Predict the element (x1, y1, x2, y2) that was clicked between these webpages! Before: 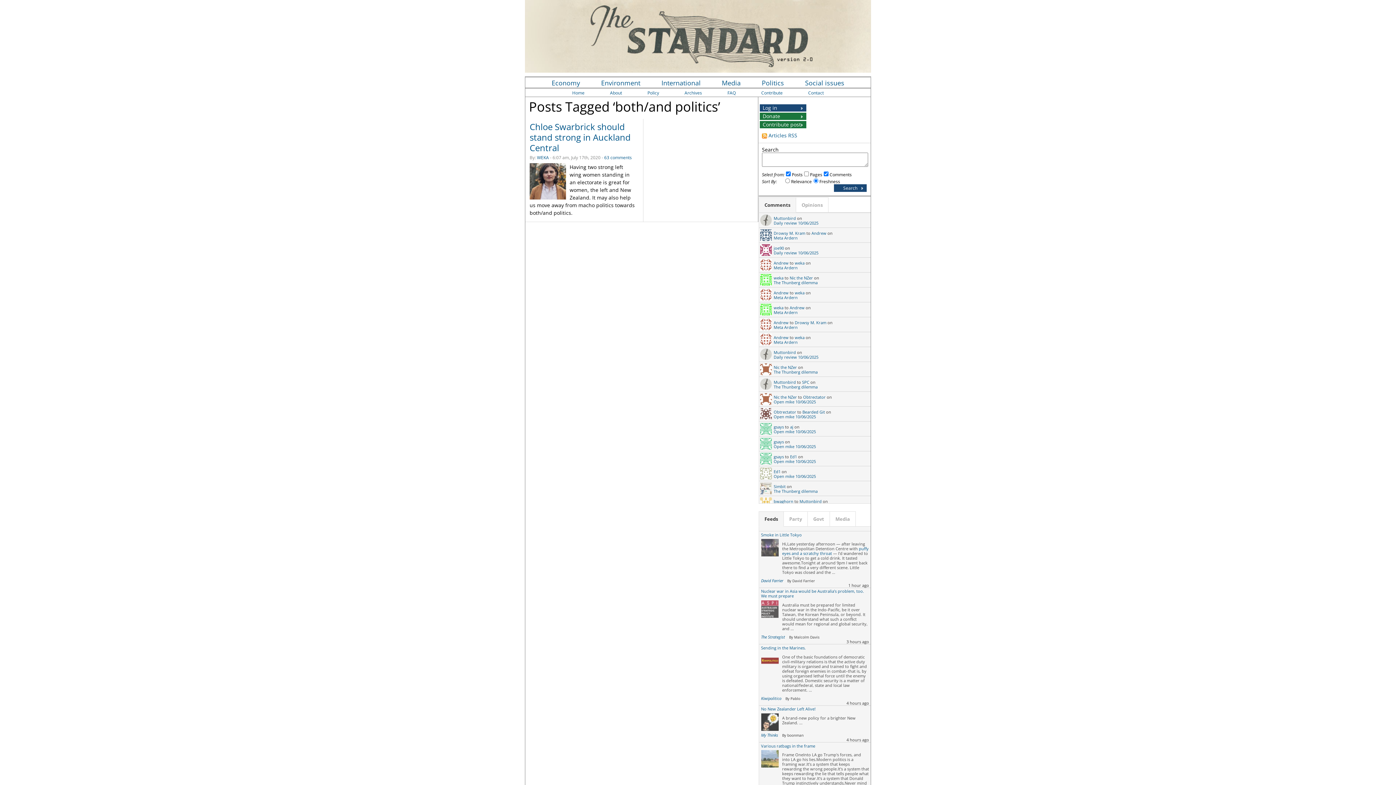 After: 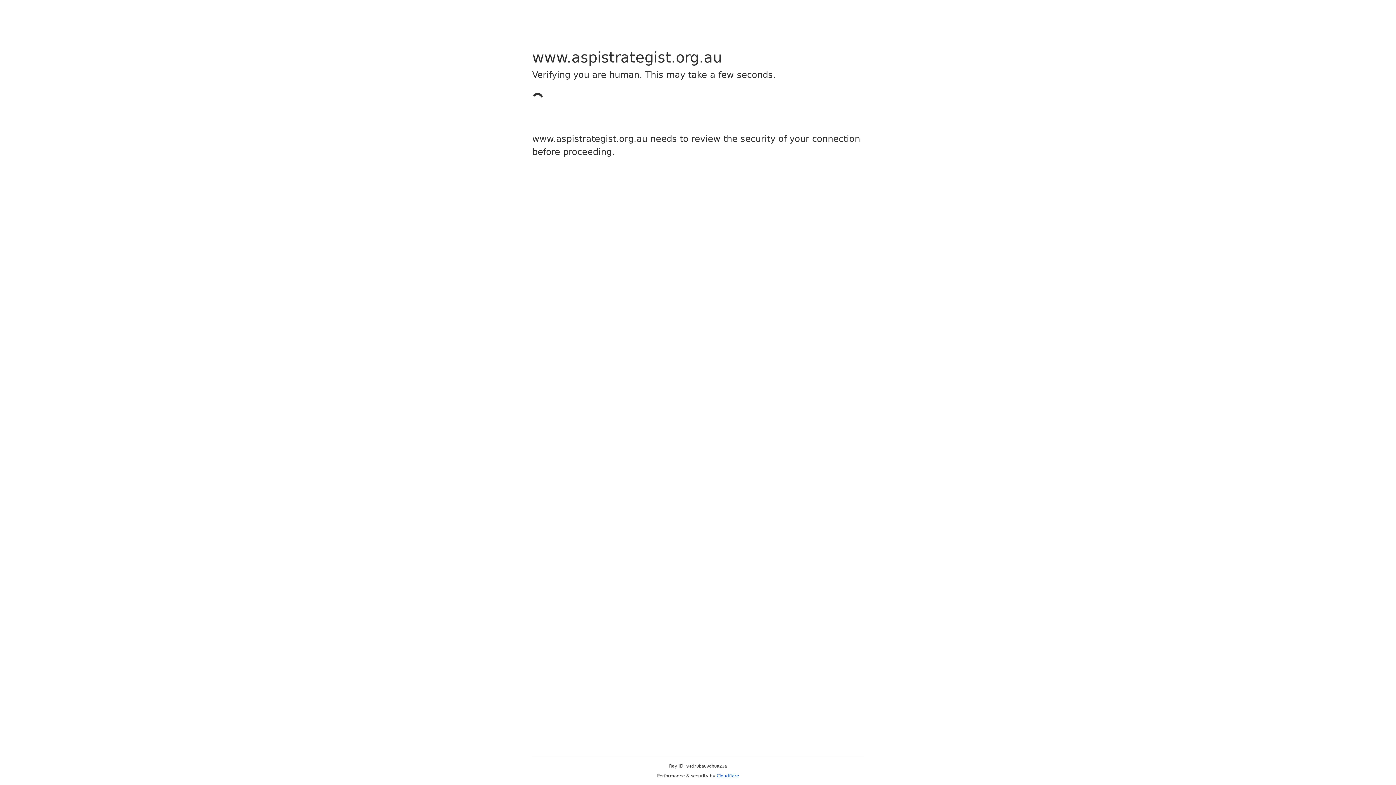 Action: label: The Strategist bbox: (761, 634, 785, 640)